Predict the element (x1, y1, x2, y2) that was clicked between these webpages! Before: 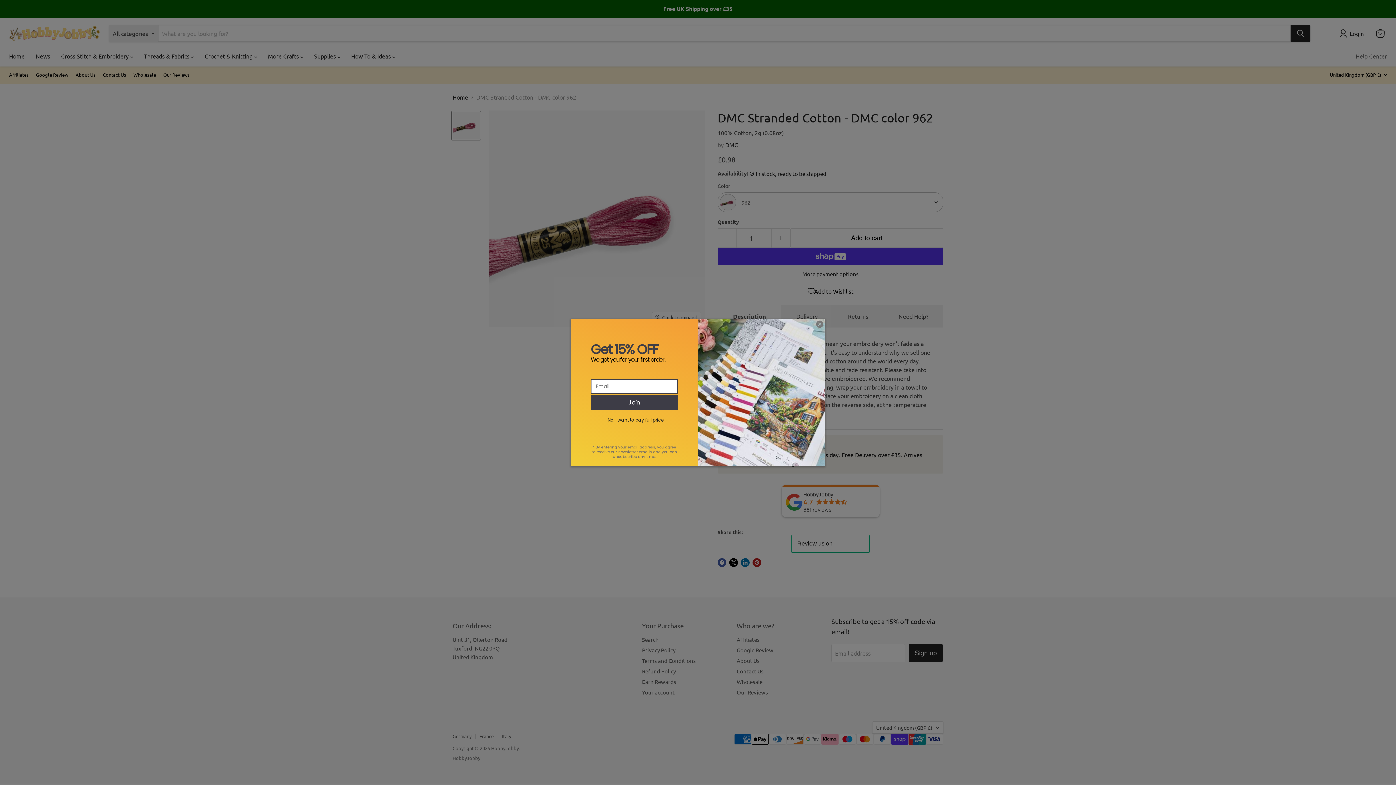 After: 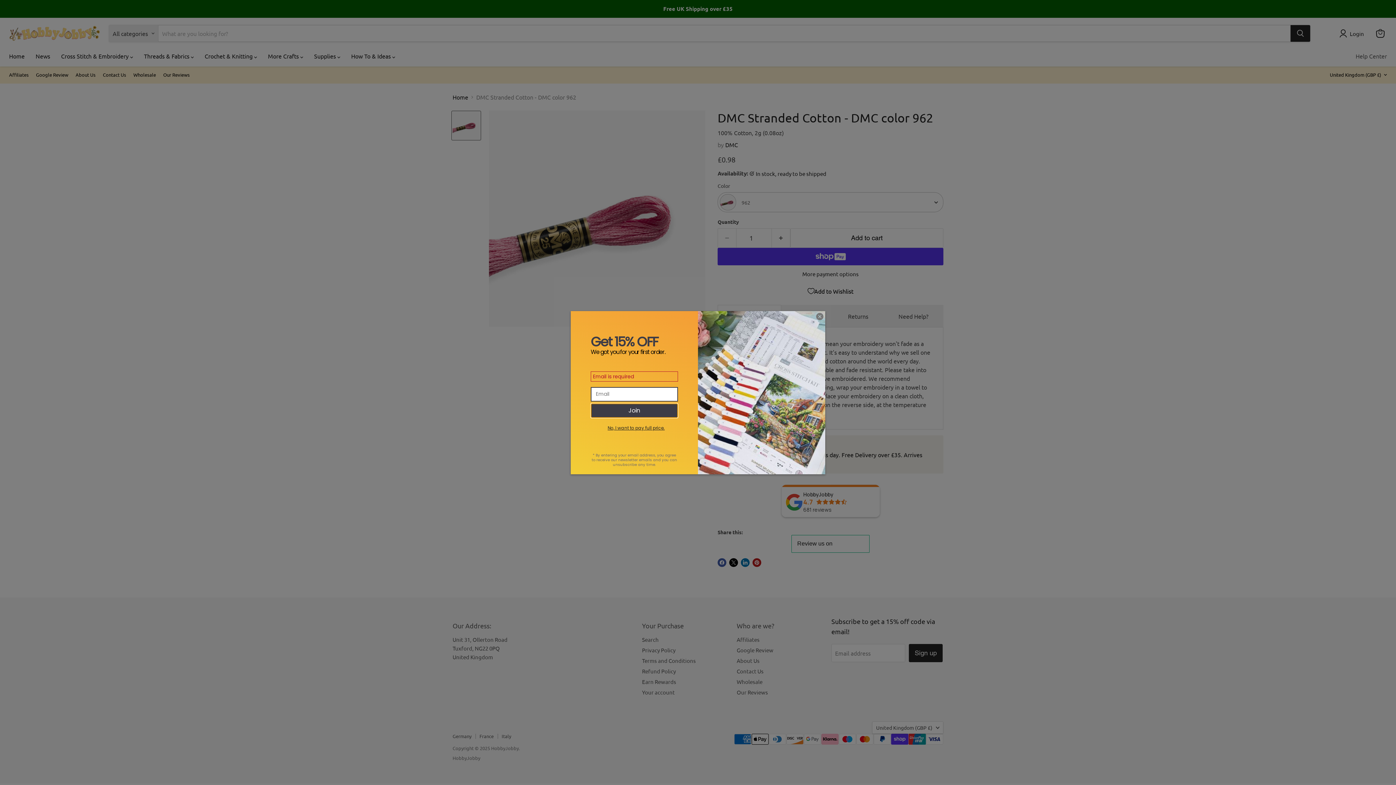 Action: label: Join bbox: (590, 395, 678, 410)